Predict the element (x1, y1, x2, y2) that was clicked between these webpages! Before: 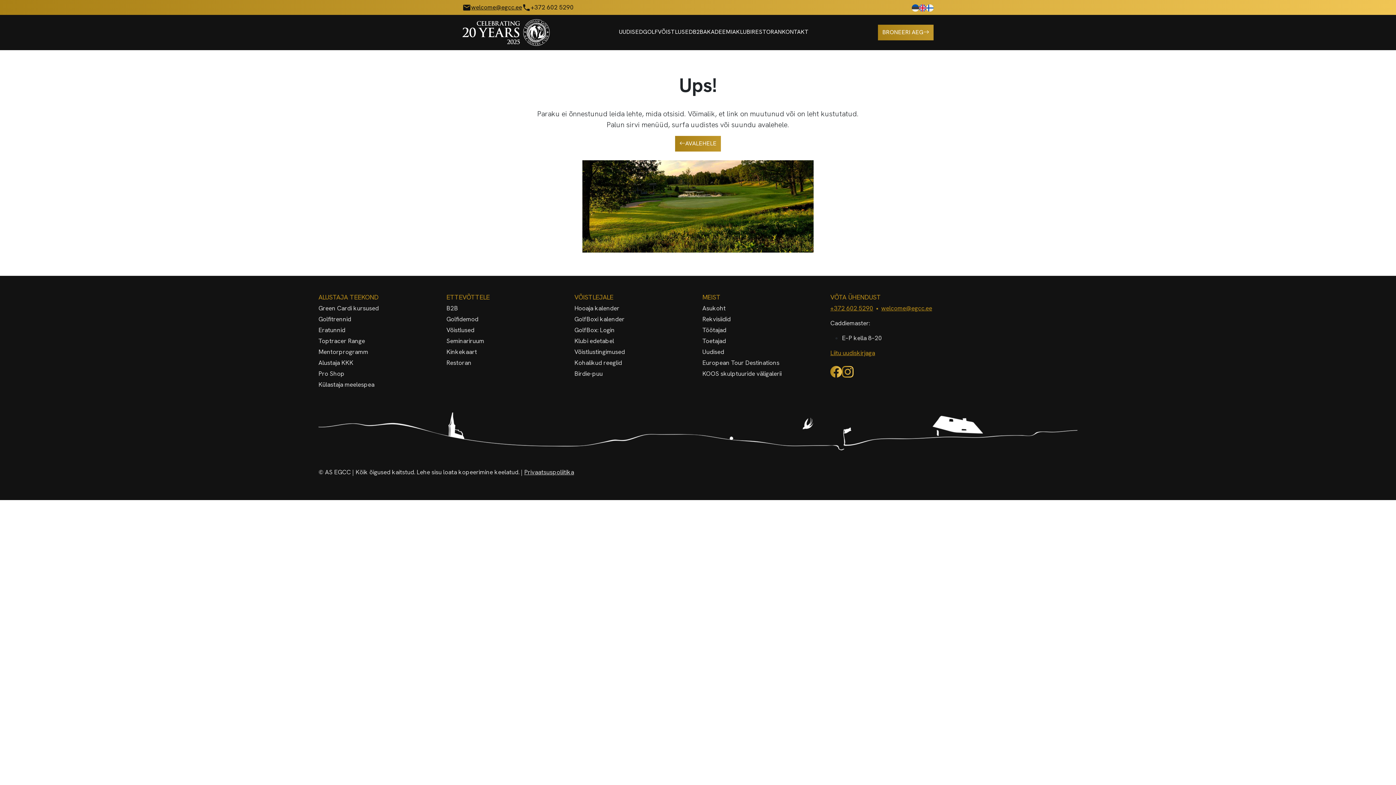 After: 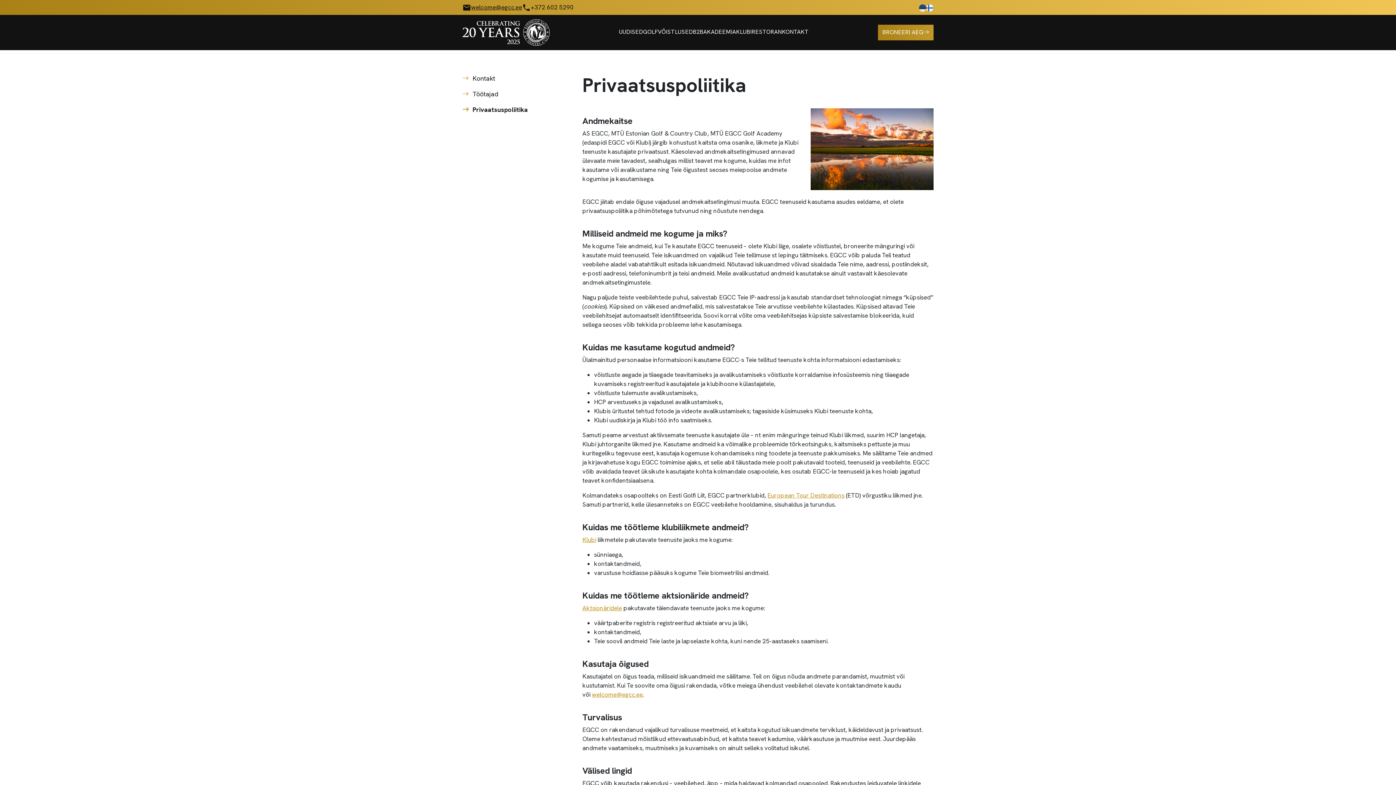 Action: bbox: (524, 468, 574, 476) label: Privaatsuspoliitika